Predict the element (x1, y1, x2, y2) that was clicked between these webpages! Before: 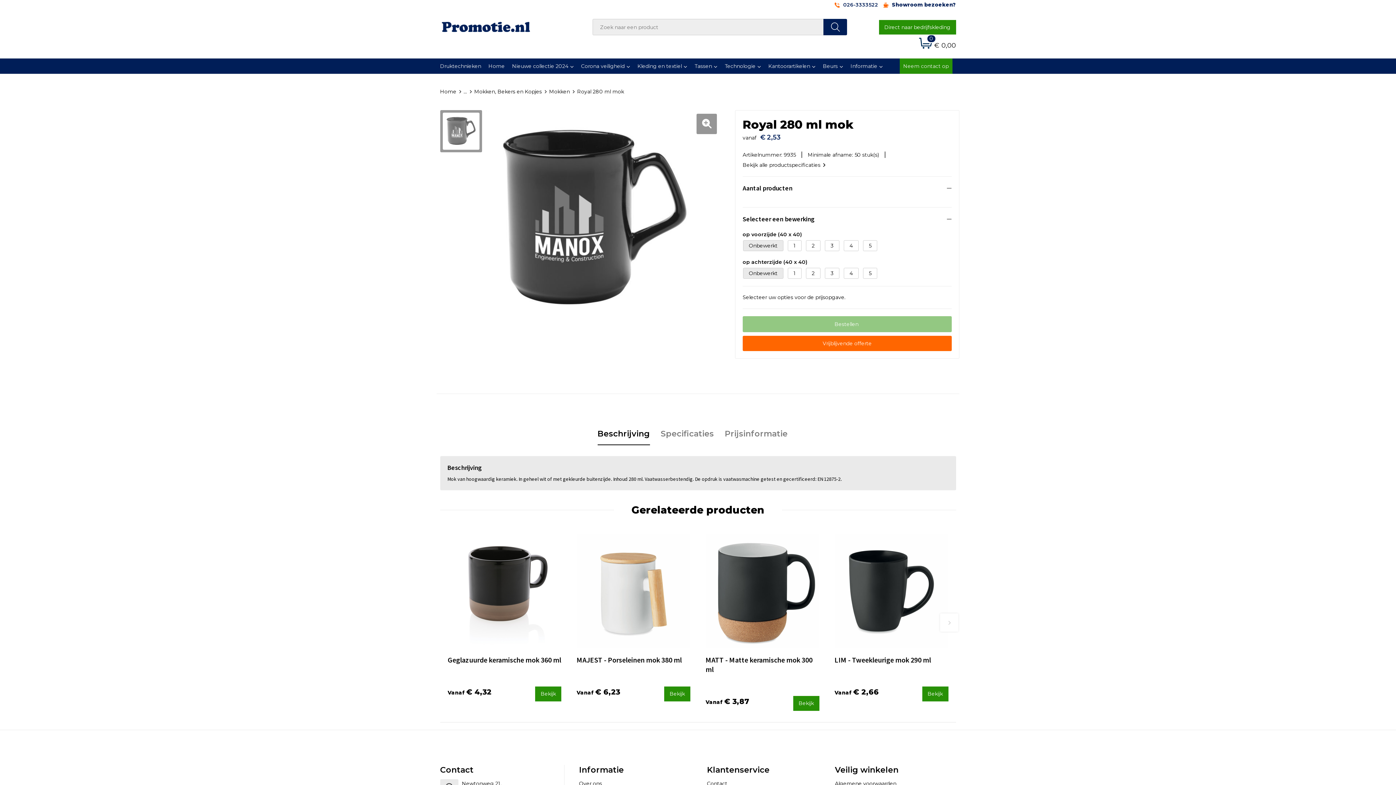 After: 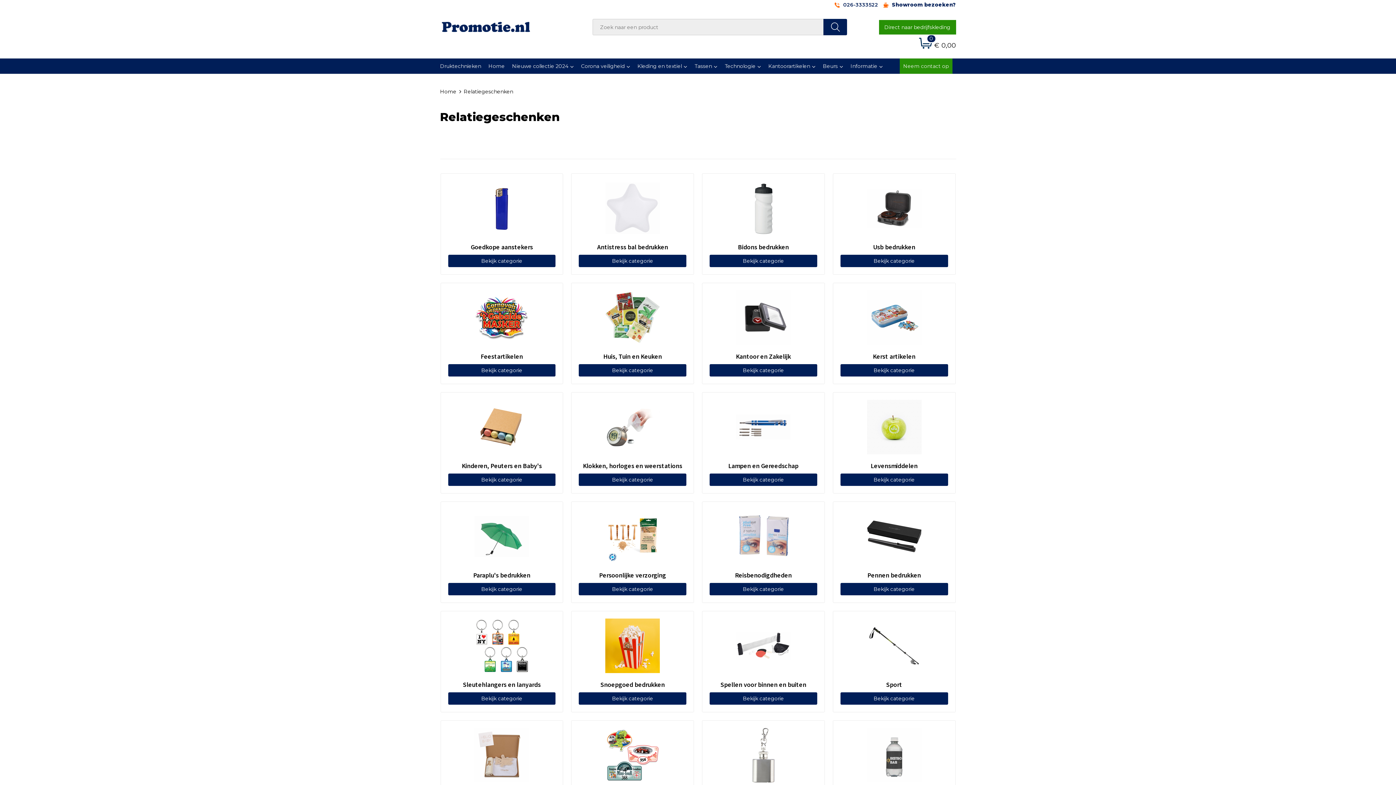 Action: bbox: (508, 58, 577, 73) label: Nieuwe collectie 2024